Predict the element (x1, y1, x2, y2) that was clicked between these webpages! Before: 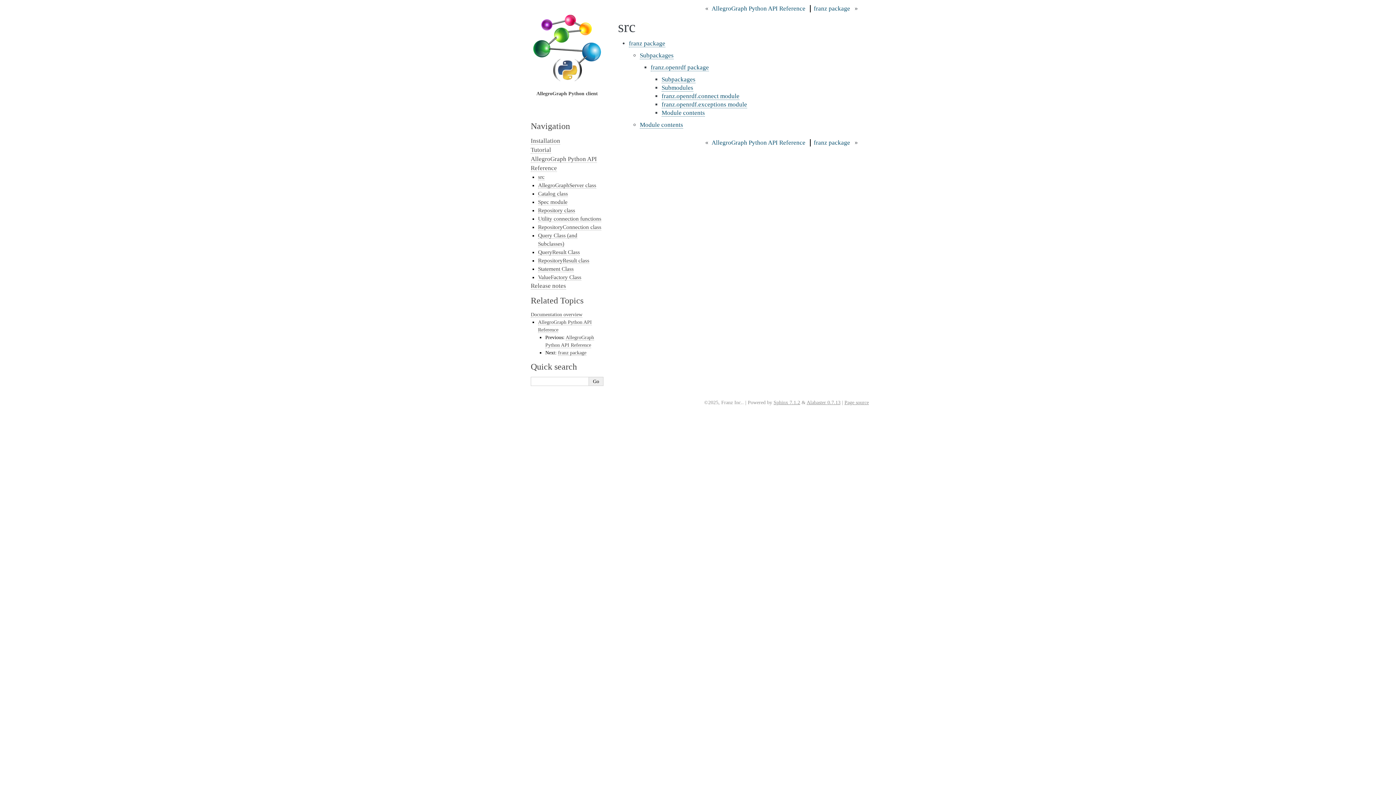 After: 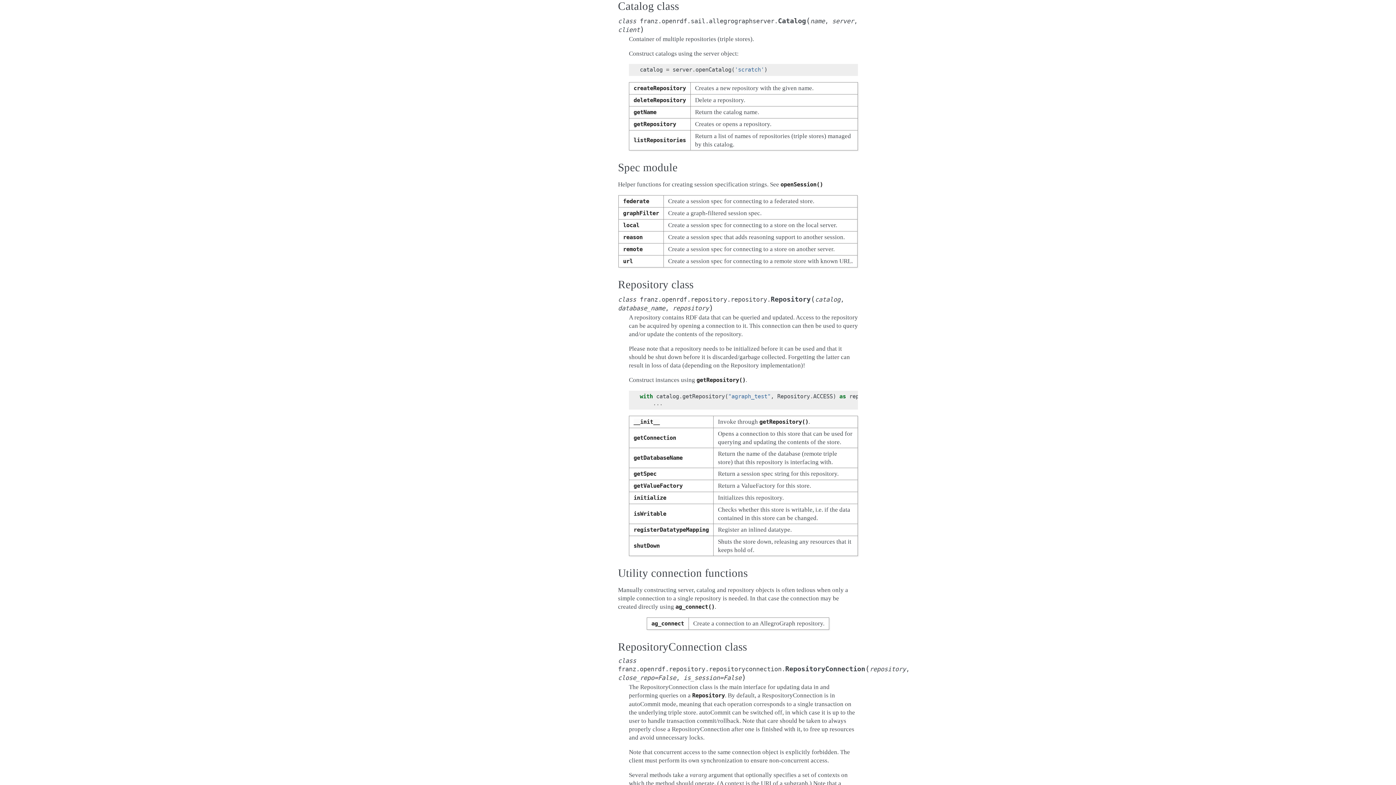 Action: label: Catalog class bbox: (538, 190, 568, 197)